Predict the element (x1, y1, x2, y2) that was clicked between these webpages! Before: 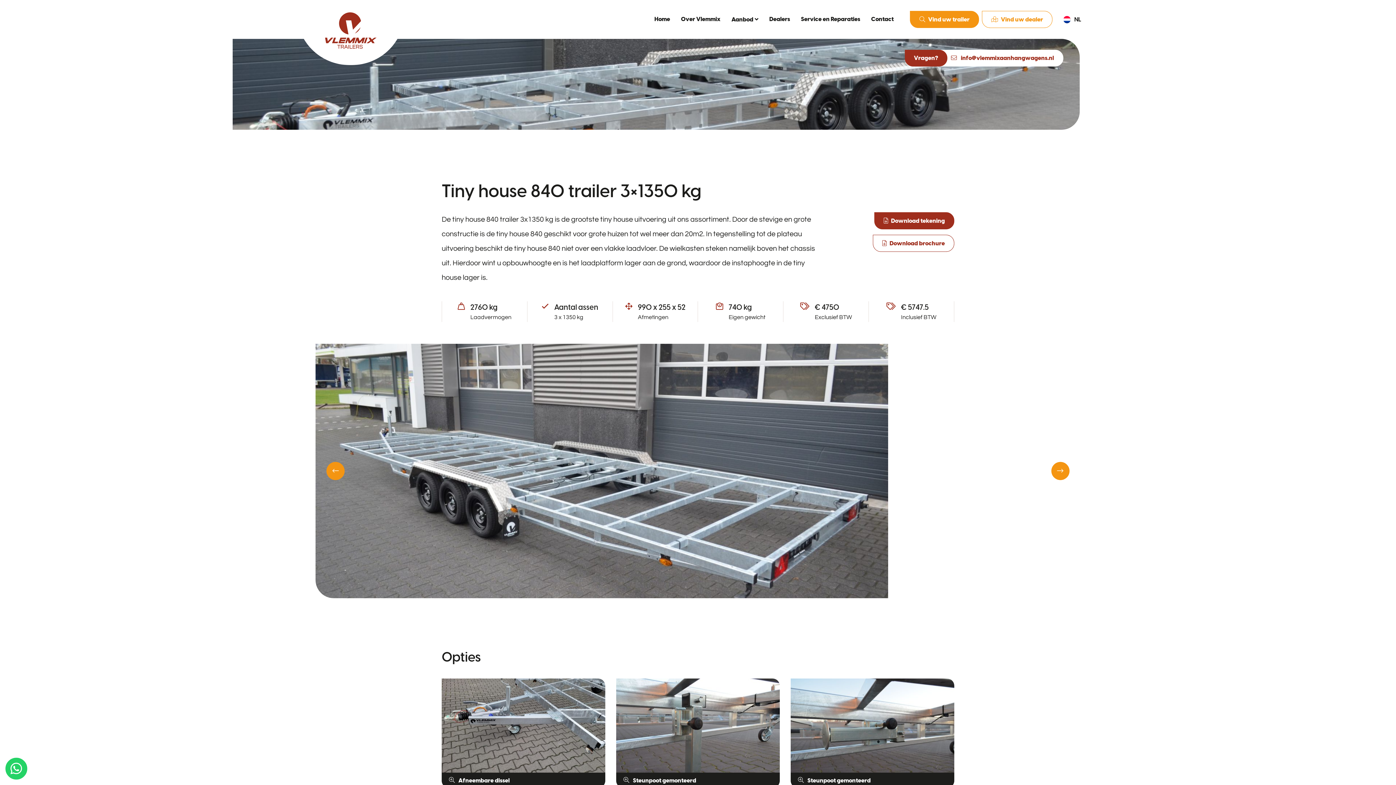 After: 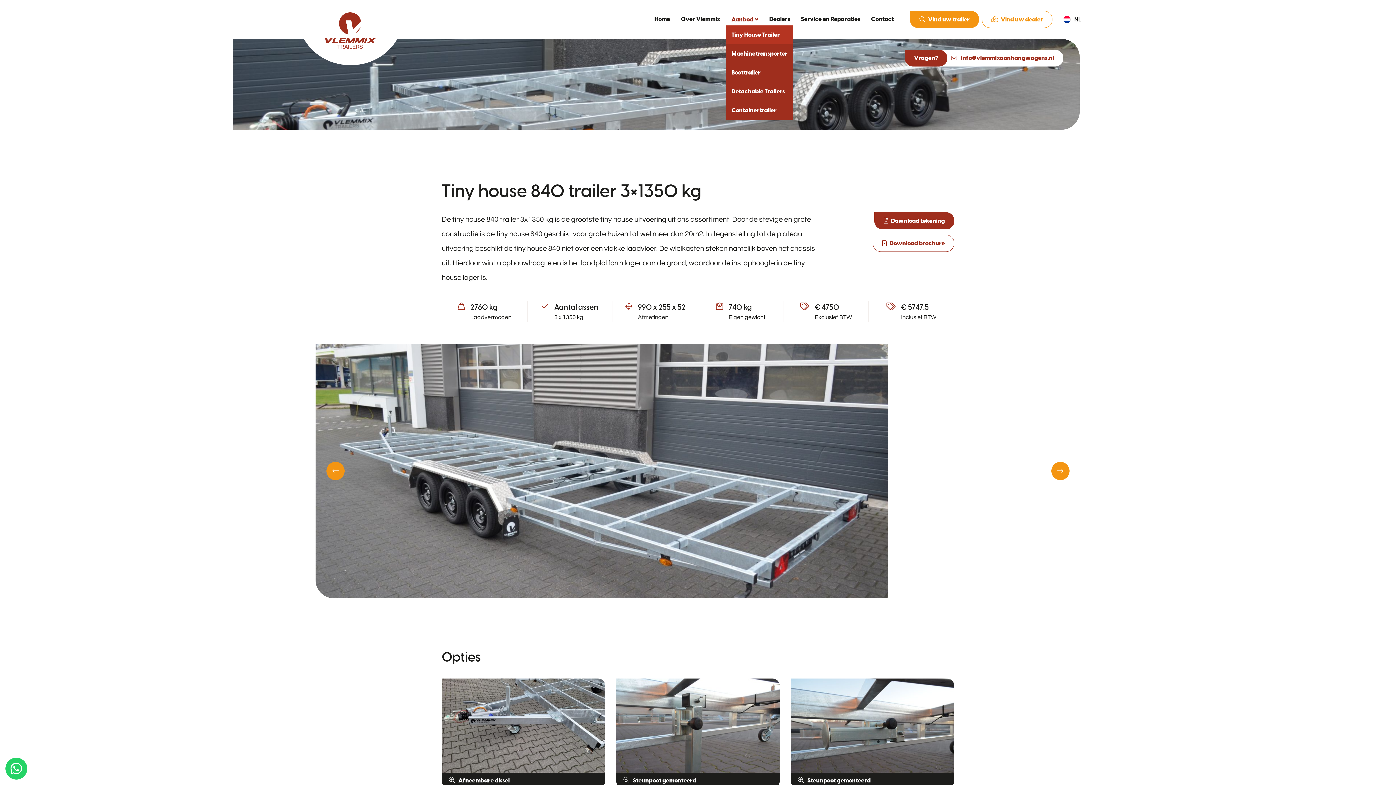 Action: label: Aanbod bbox: (726, 13, 764, 25)